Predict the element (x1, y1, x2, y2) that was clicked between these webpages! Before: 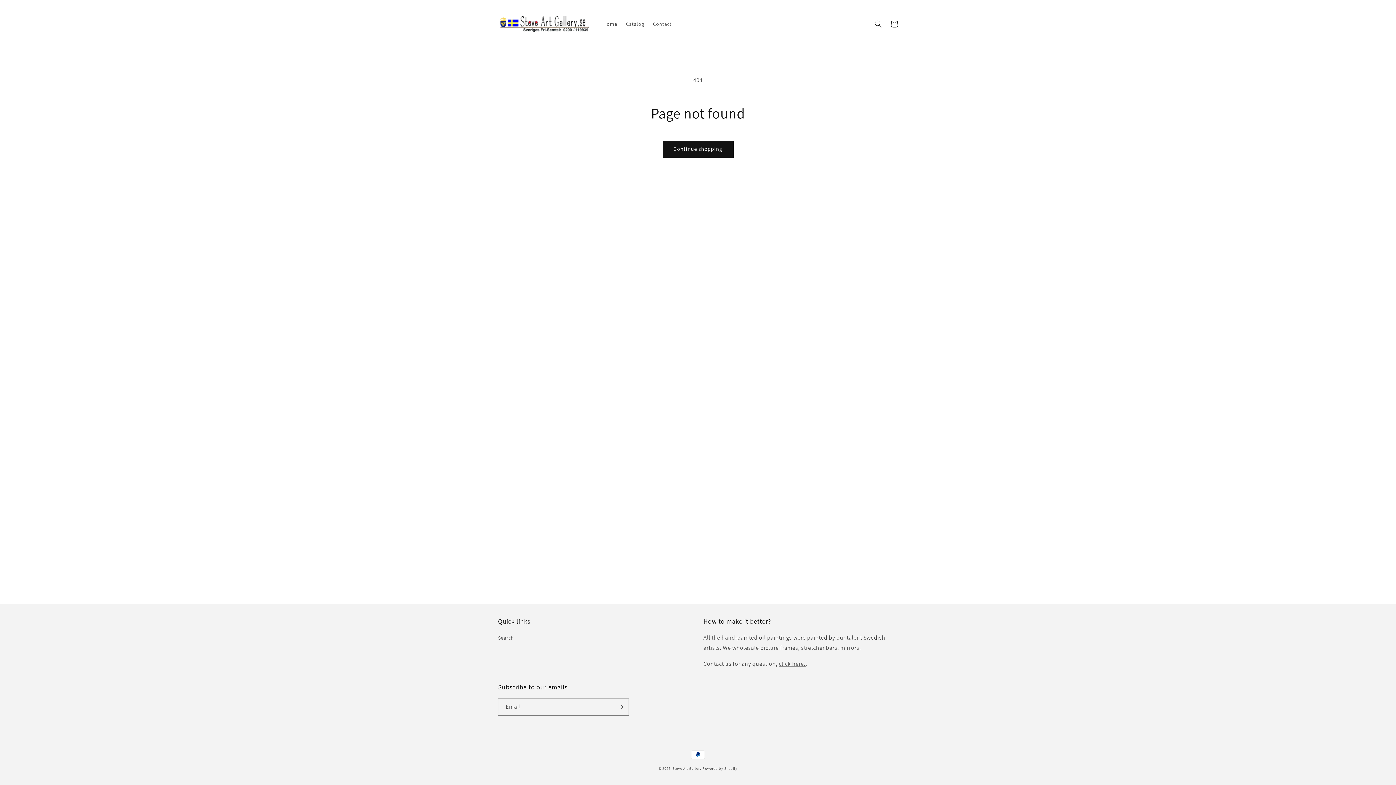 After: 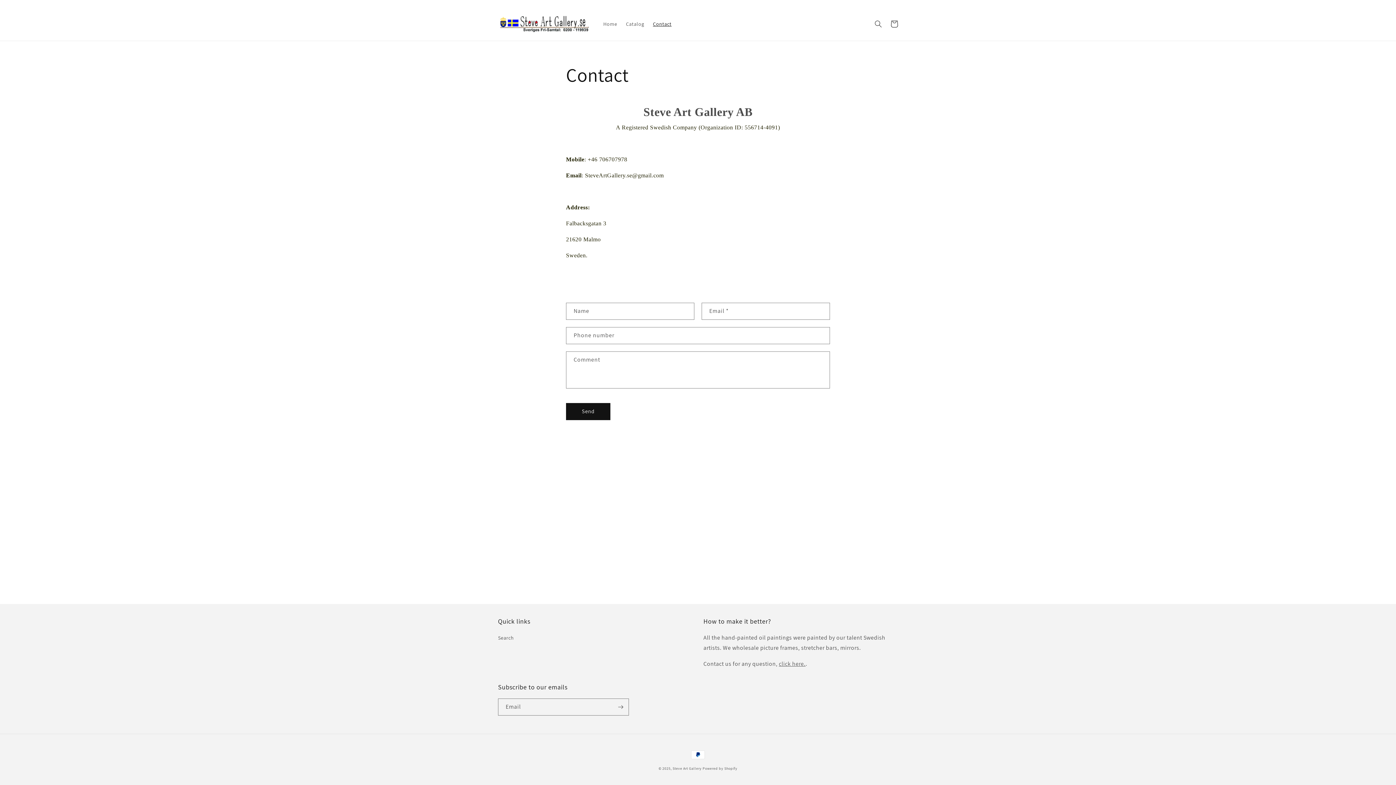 Action: label: click here. bbox: (779, 660, 805, 668)